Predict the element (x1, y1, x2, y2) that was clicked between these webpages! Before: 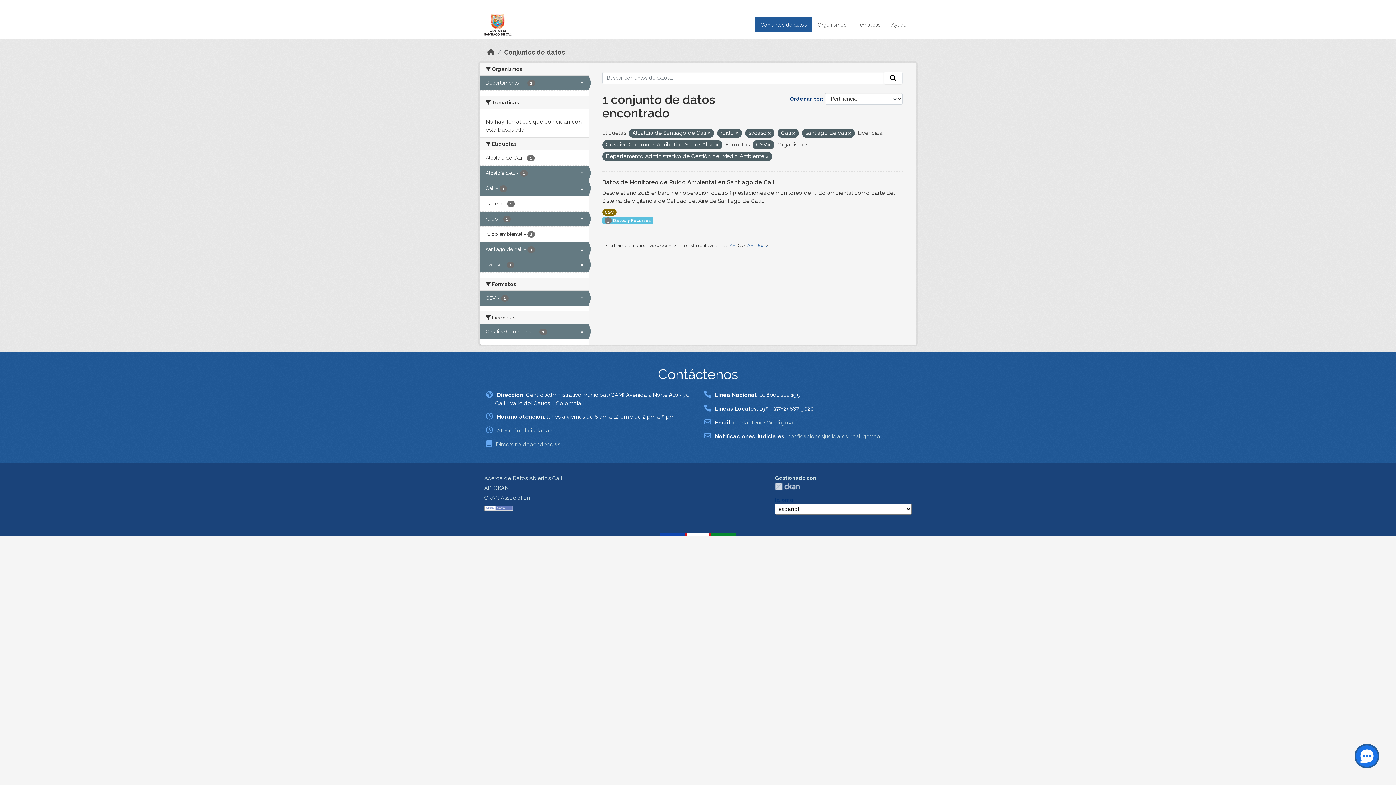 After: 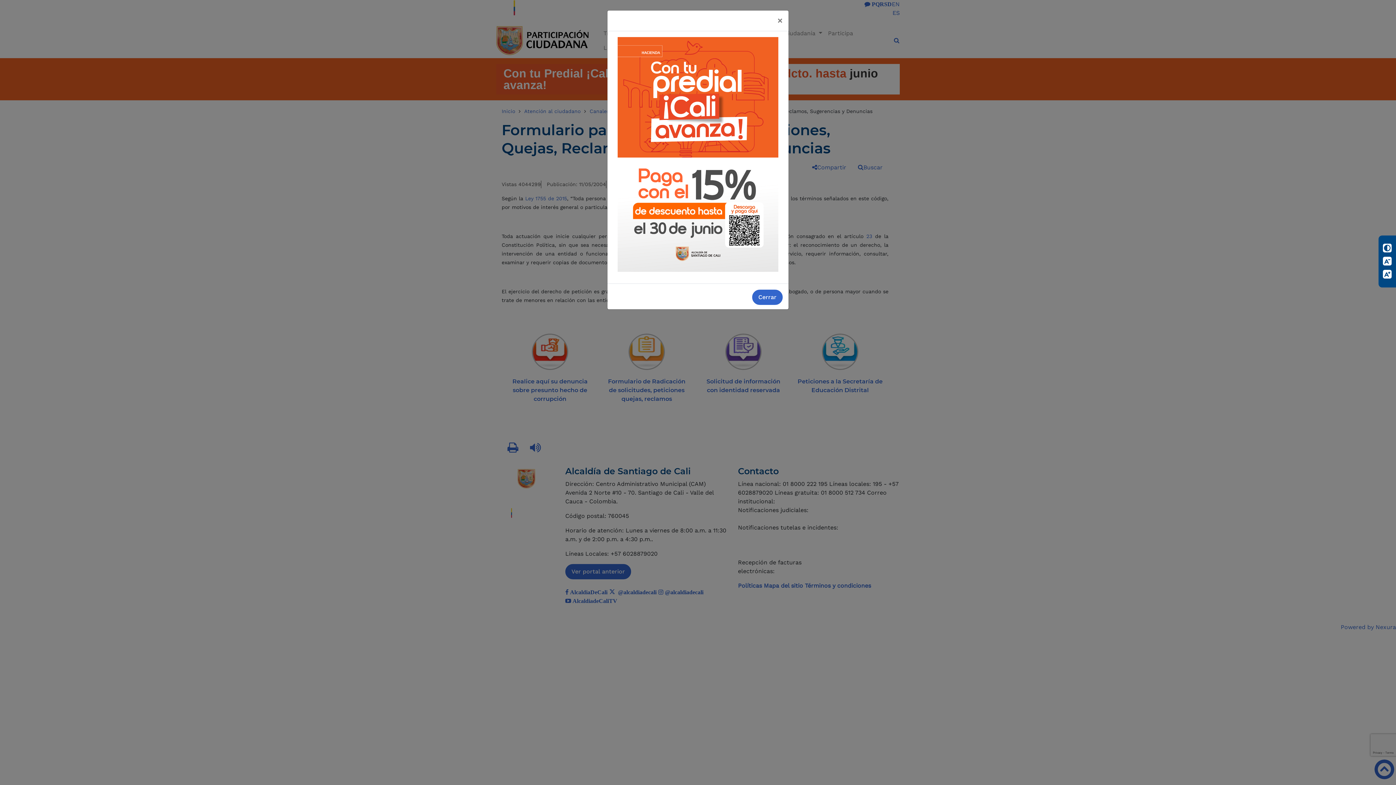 Action: bbox: (497, 427, 556, 434) label: Atención al ciudadano